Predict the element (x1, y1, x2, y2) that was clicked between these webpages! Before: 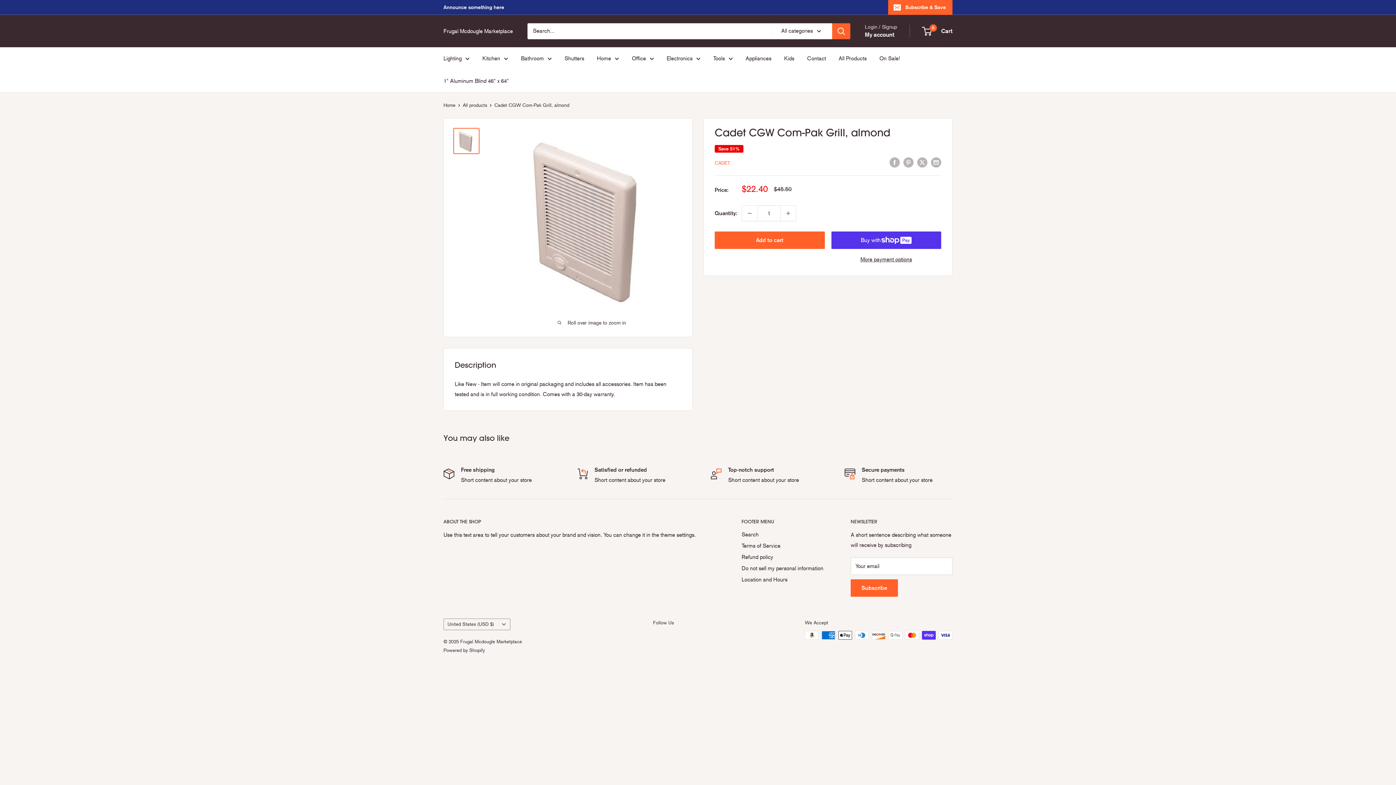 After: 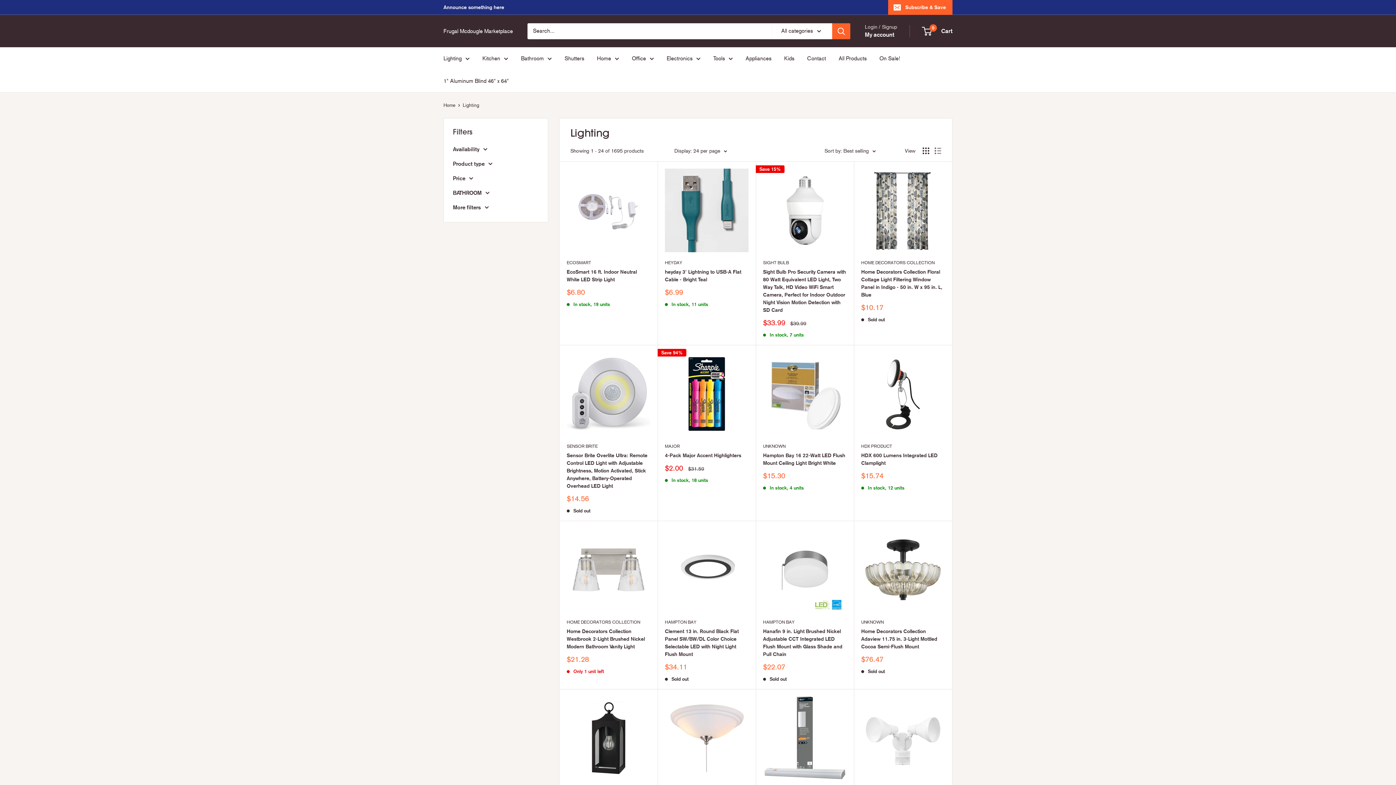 Action: bbox: (443, 53, 469, 63) label: Lighting